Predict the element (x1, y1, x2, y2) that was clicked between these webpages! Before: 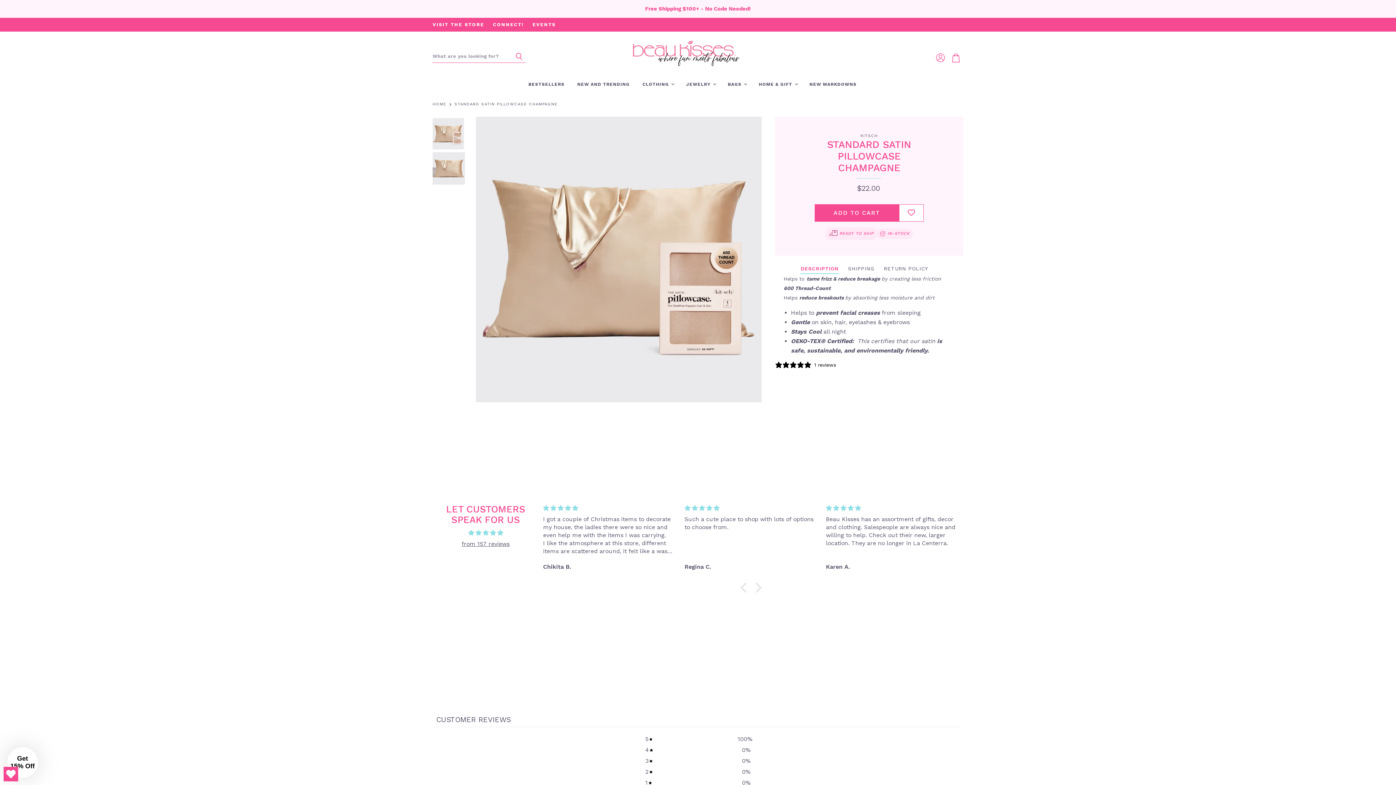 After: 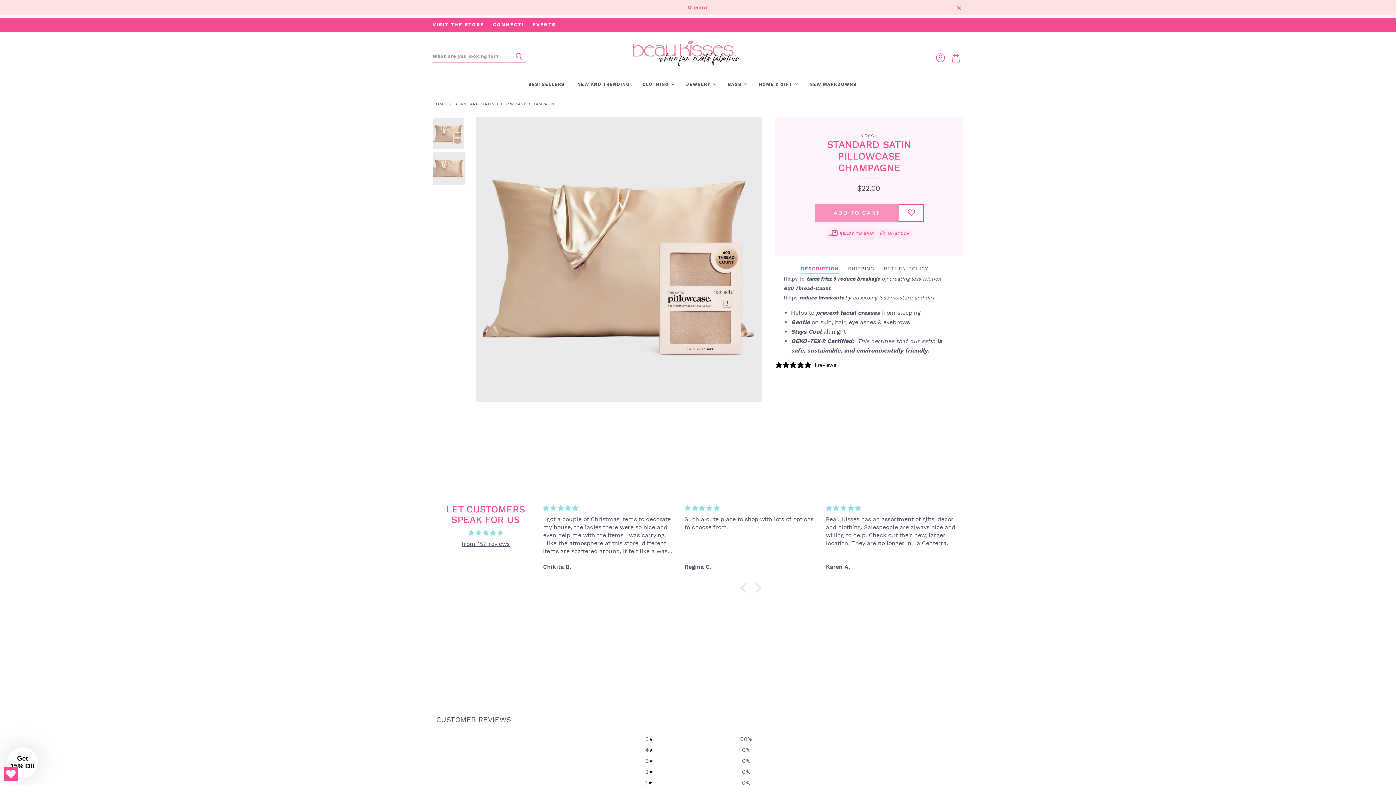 Action: label: ADD TO CART bbox: (814, 204, 899, 221)